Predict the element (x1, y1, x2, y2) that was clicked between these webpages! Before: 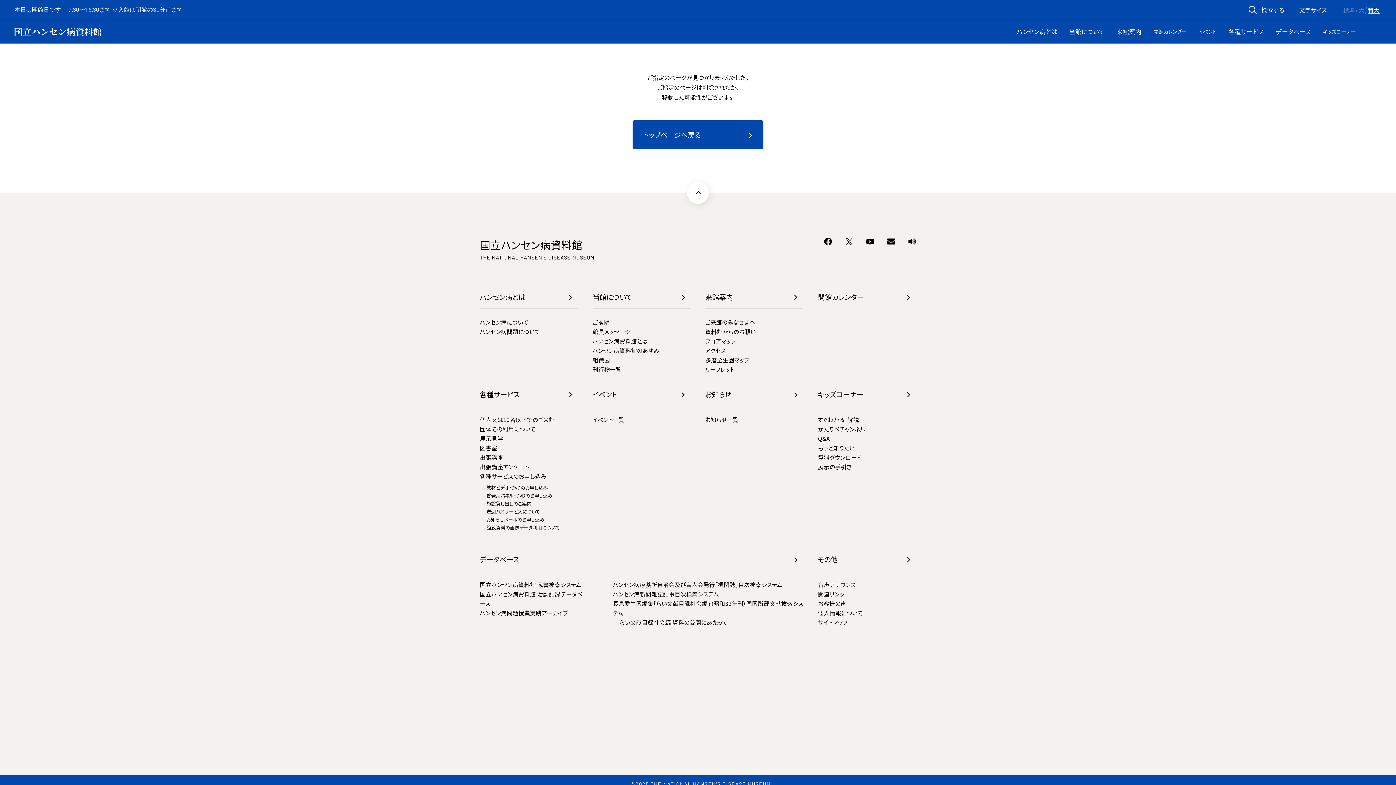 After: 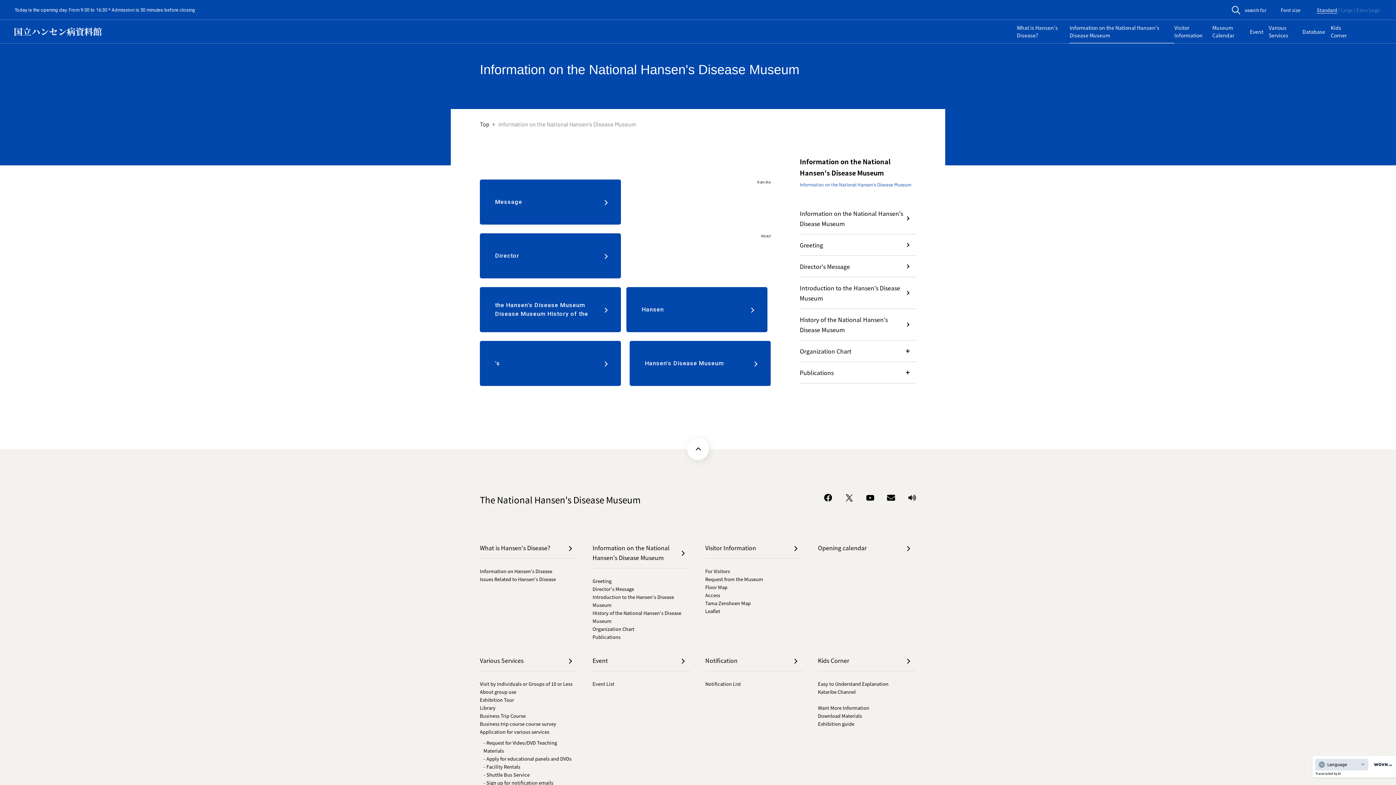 Action: label: 当館について bbox: (1069, 20, 1105, 43)